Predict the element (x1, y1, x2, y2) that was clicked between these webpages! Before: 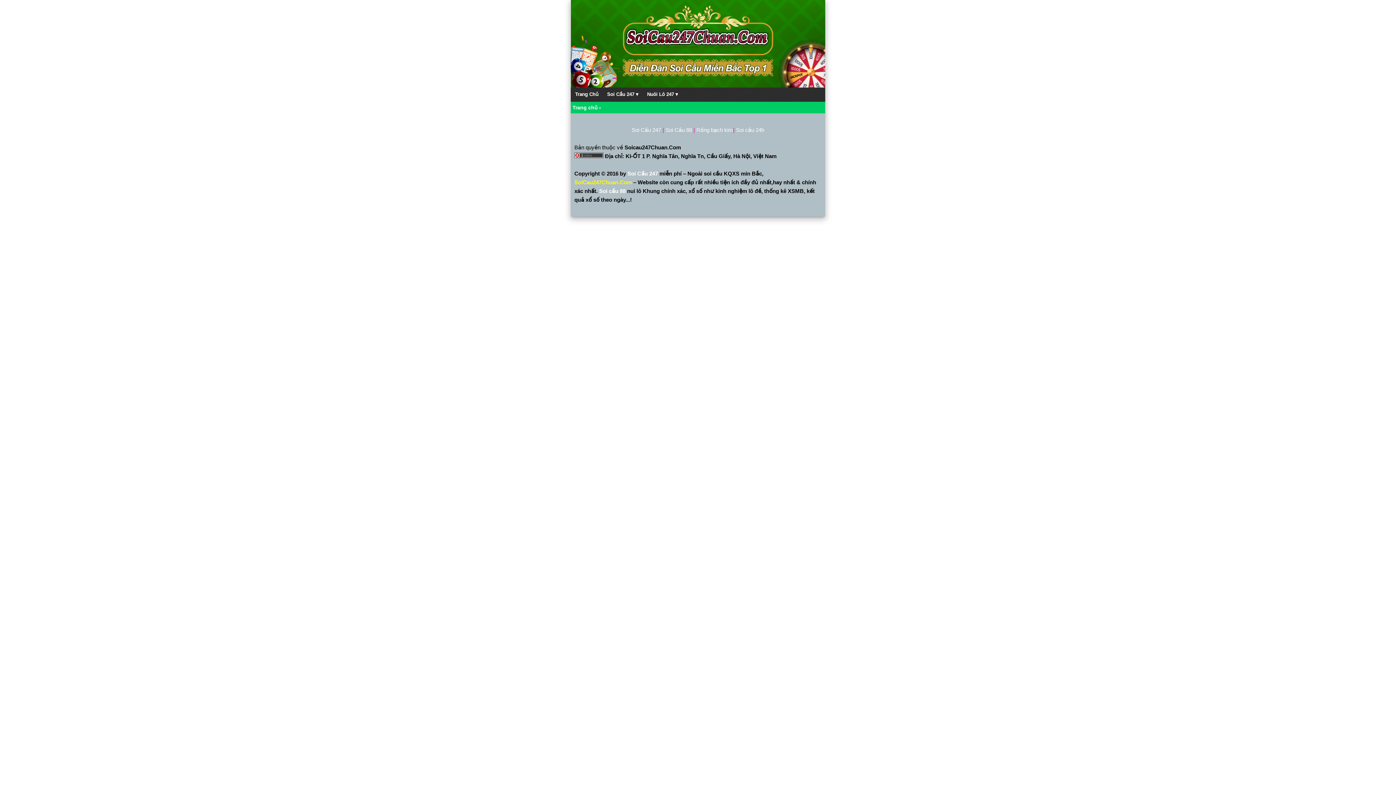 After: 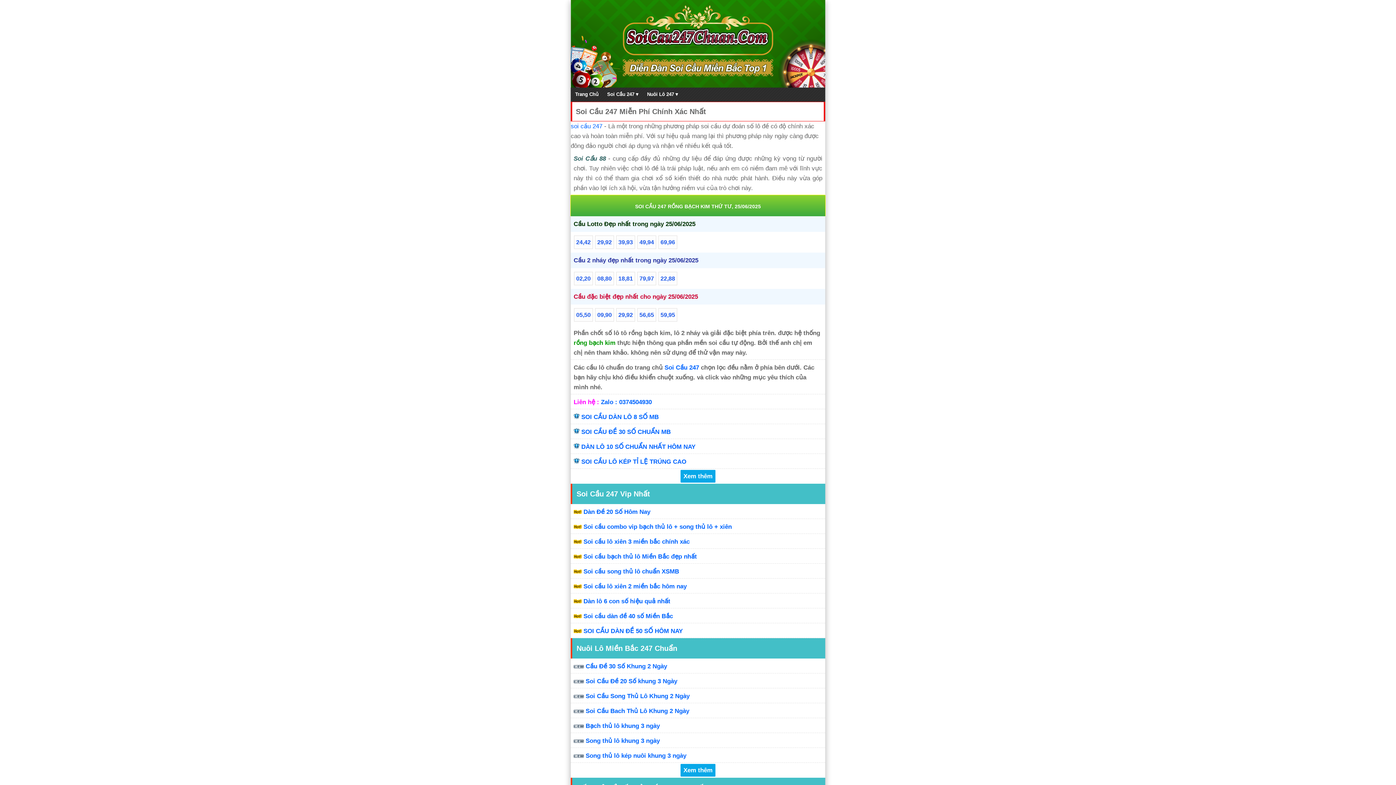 Action: label: Trang chủ bbox: (572, 104, 597, 110)